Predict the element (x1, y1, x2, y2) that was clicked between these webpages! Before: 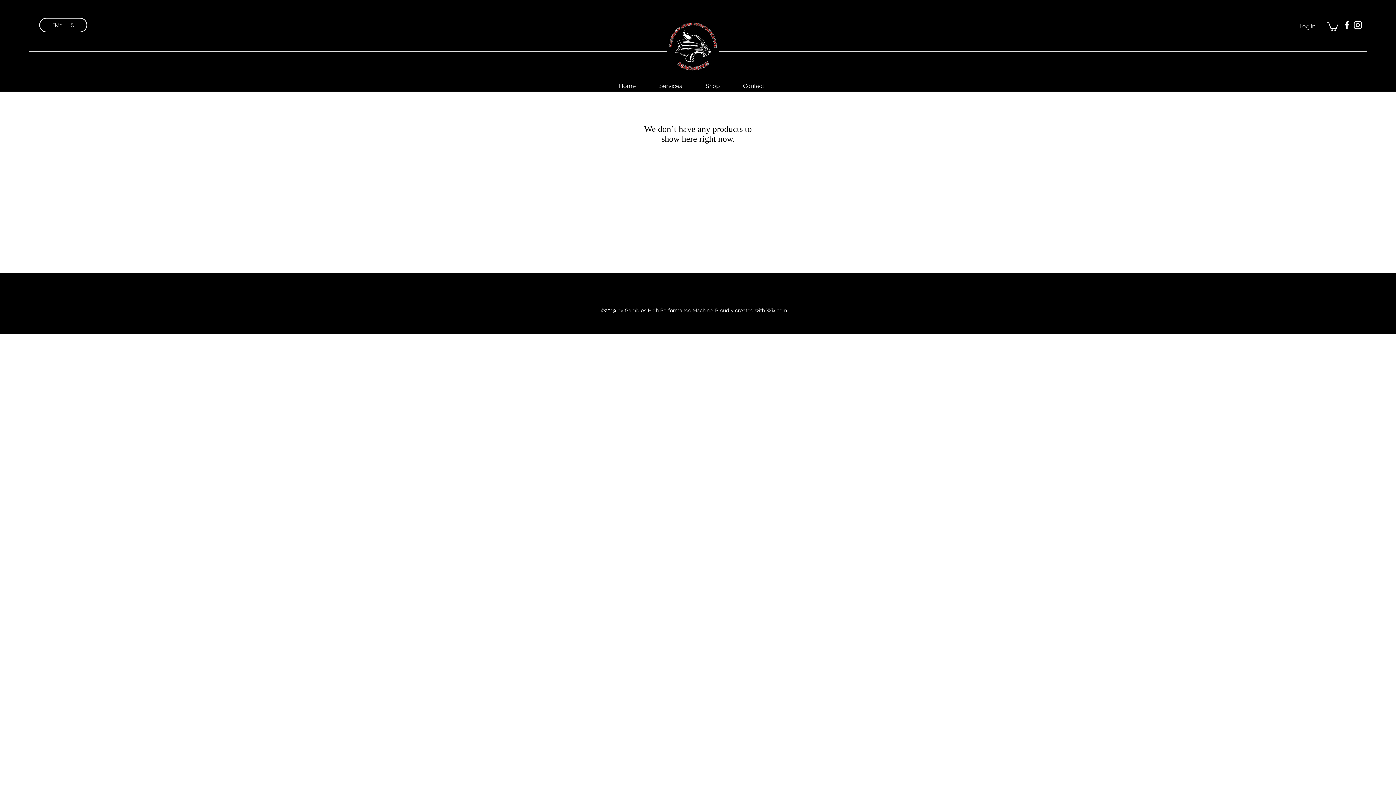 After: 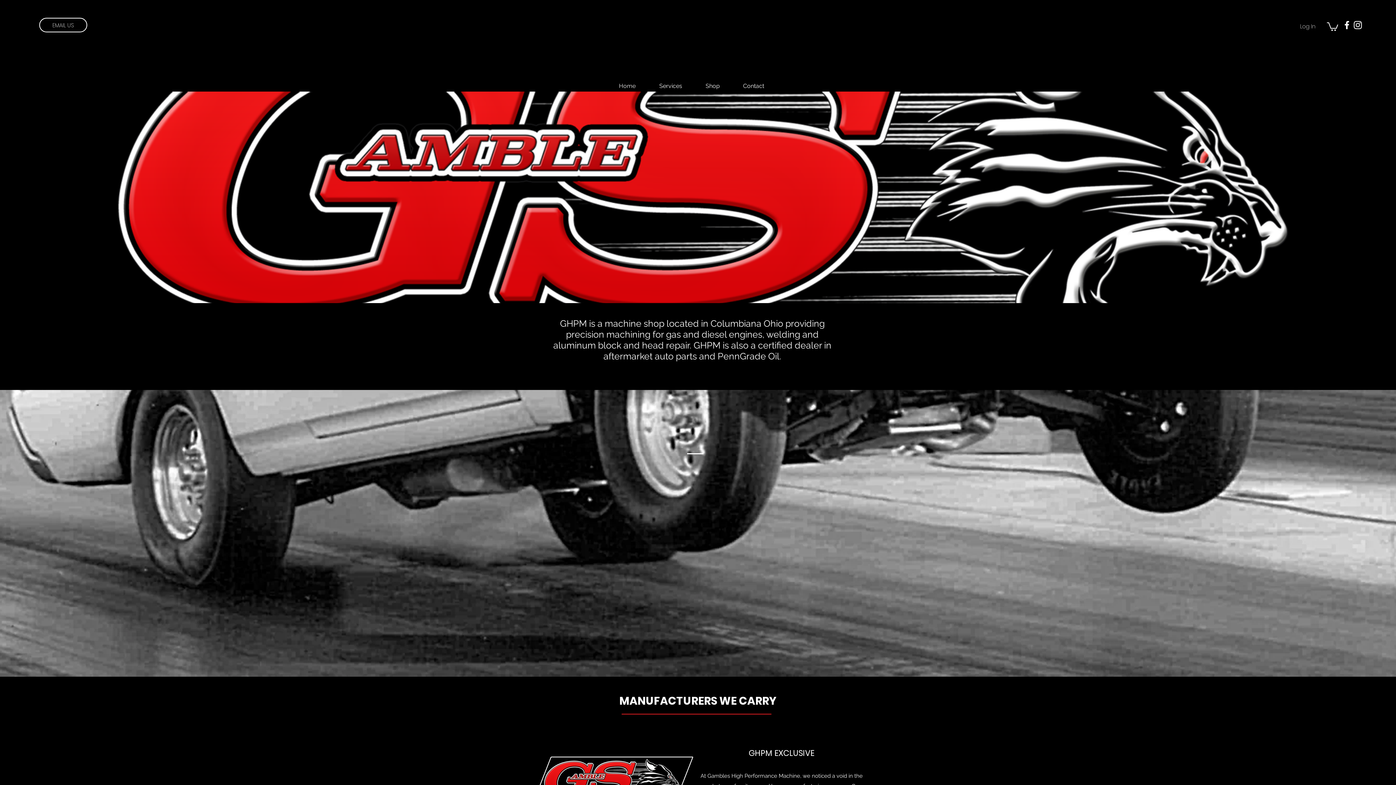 Action: bbox: (658, 10, 729, 81)